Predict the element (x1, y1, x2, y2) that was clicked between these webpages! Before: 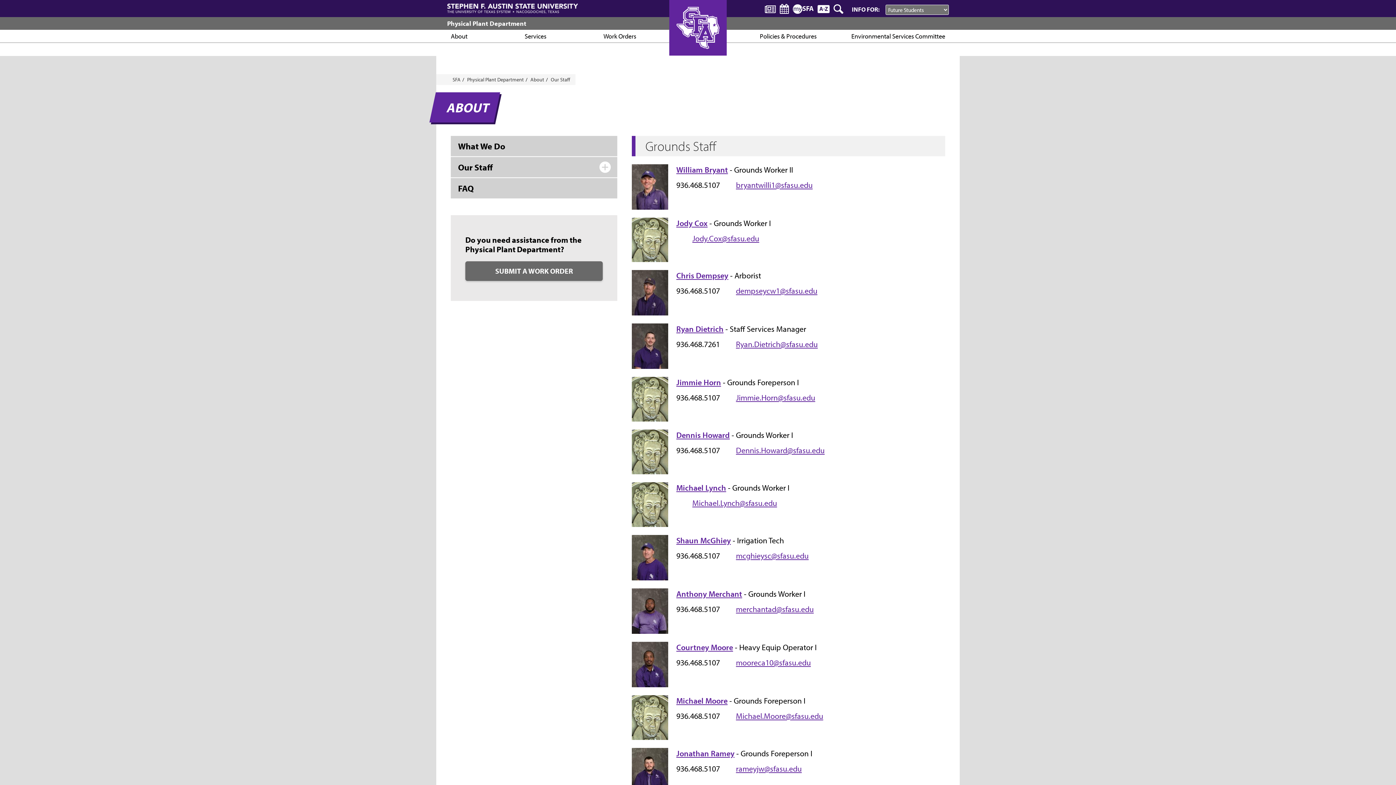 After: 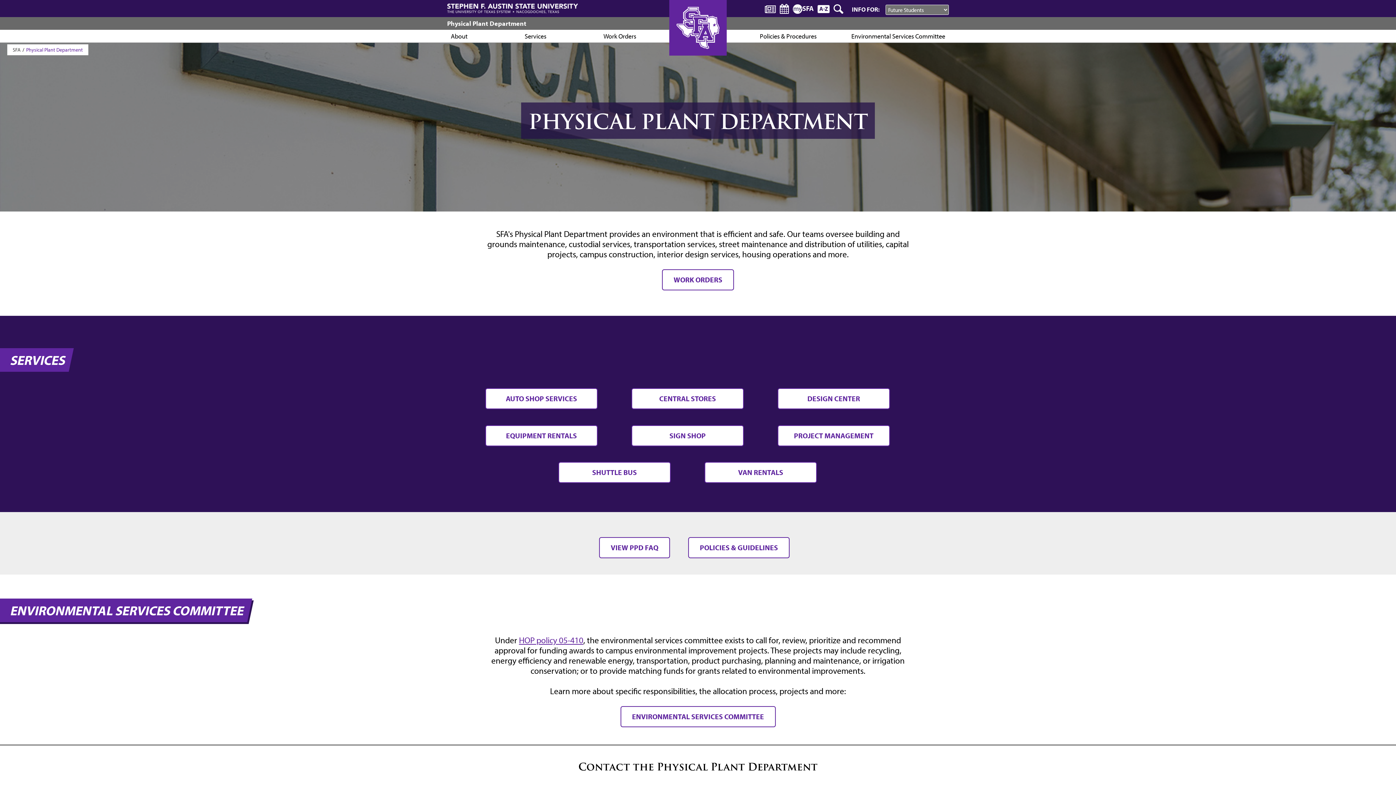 Action: label: Physical Plant Department bbox: (467, 75, 524, 84)